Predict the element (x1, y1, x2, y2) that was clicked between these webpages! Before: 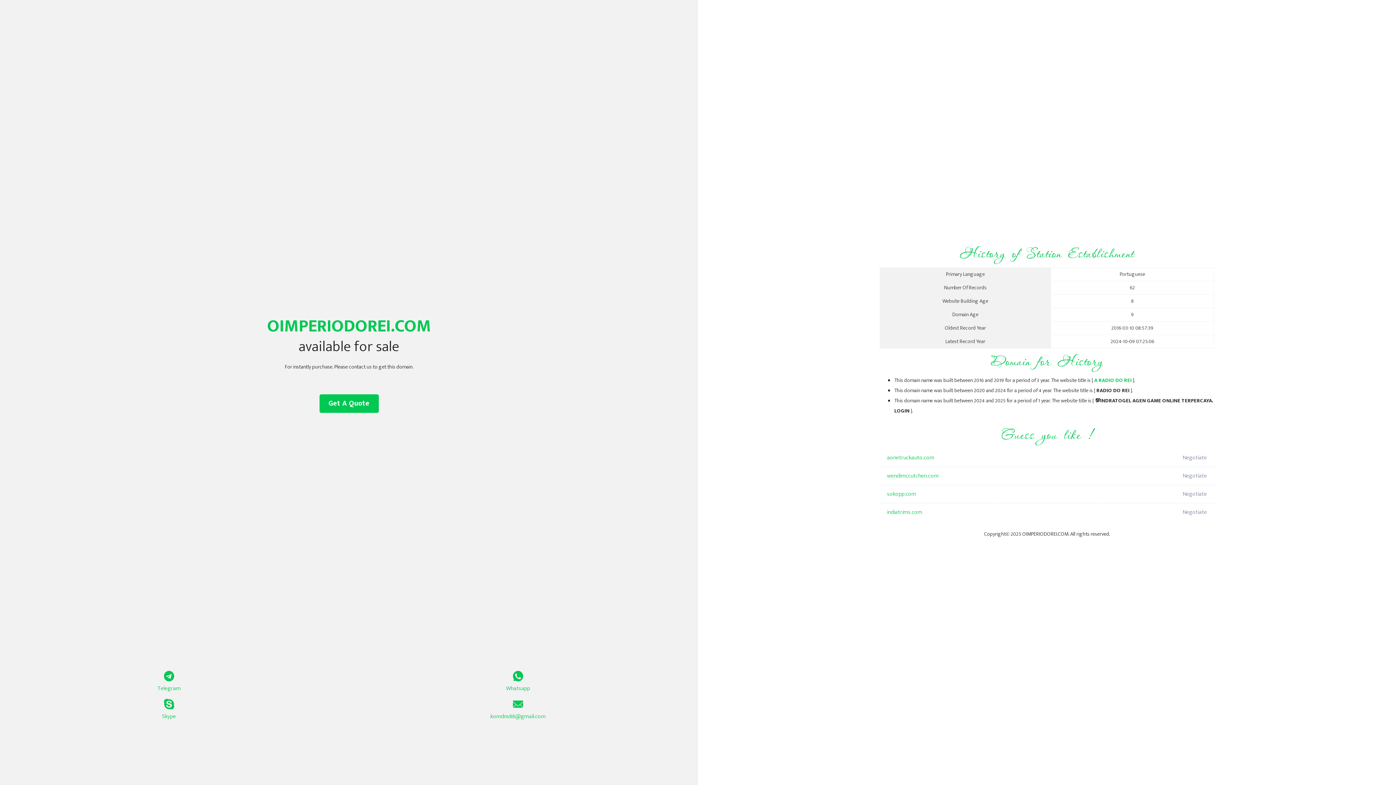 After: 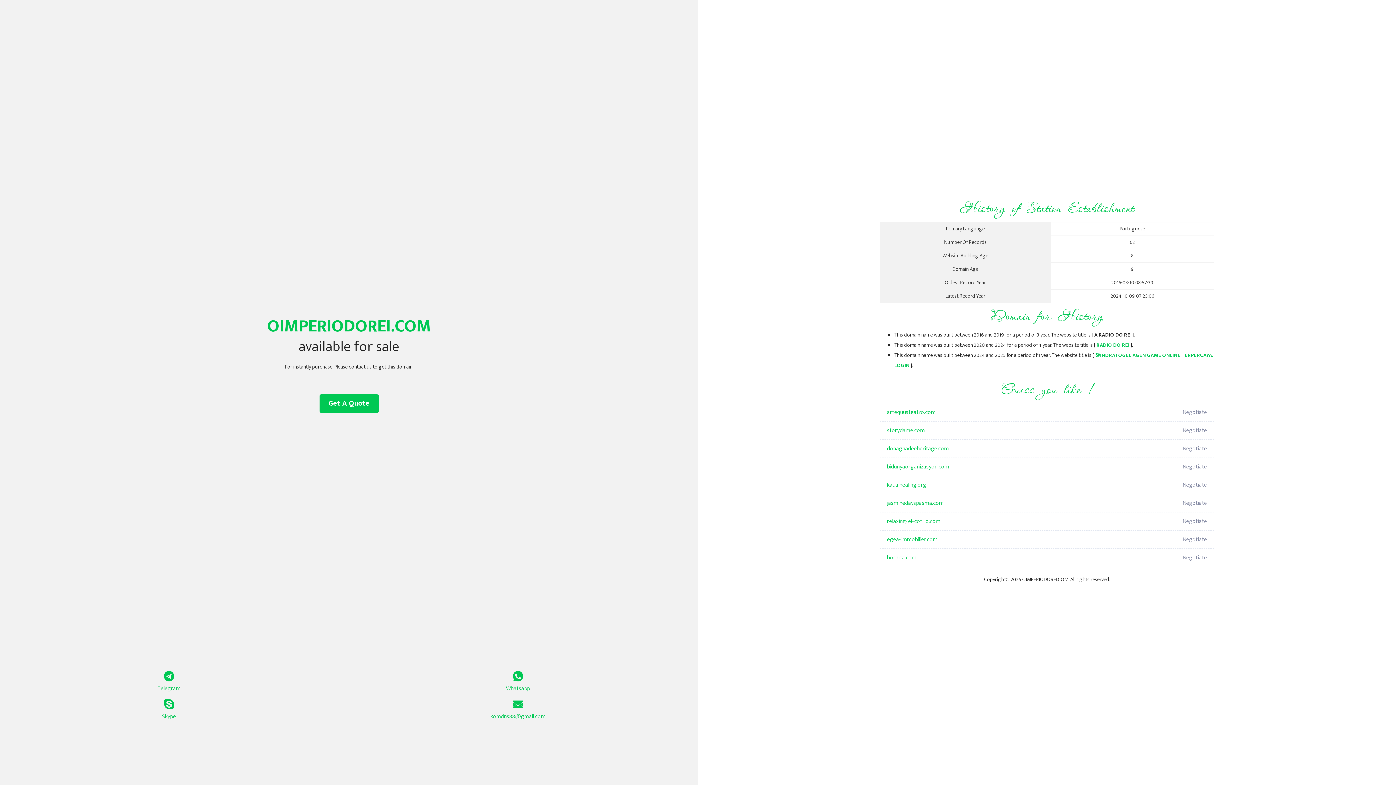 Action: label: A RADIO DO REI bbox: (1094, 376, 1132, 385)